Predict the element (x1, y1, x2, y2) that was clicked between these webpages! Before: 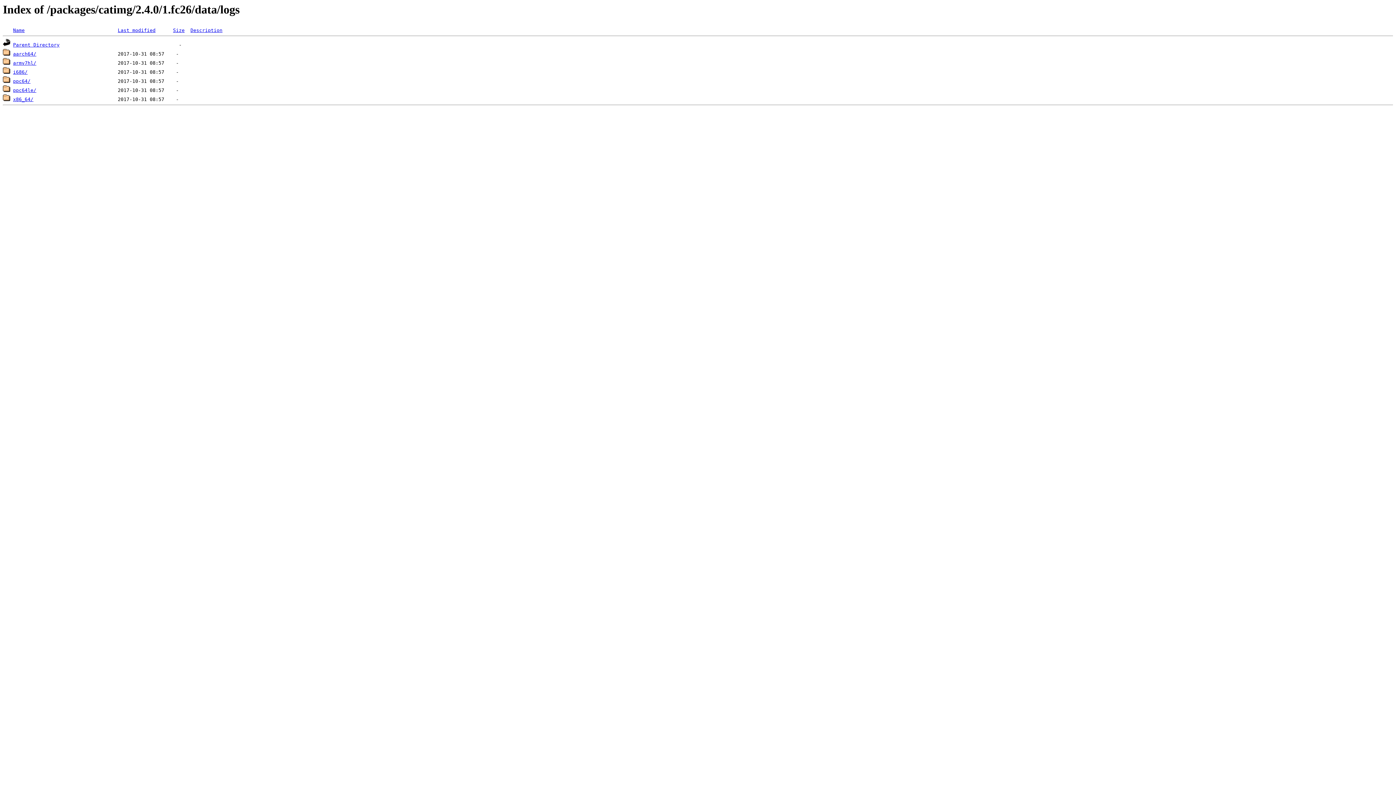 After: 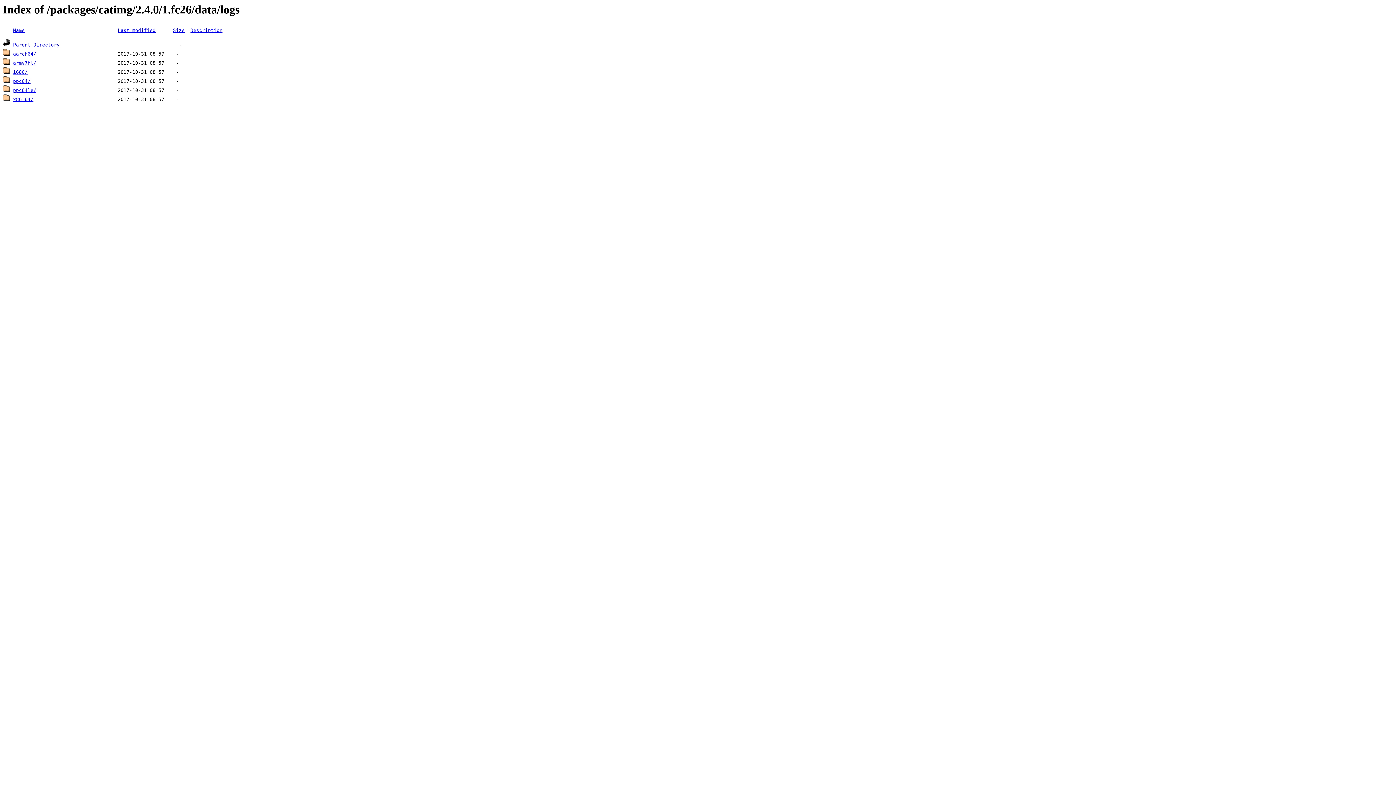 Action: label: Description bbox: (190, 27, 222, 33)